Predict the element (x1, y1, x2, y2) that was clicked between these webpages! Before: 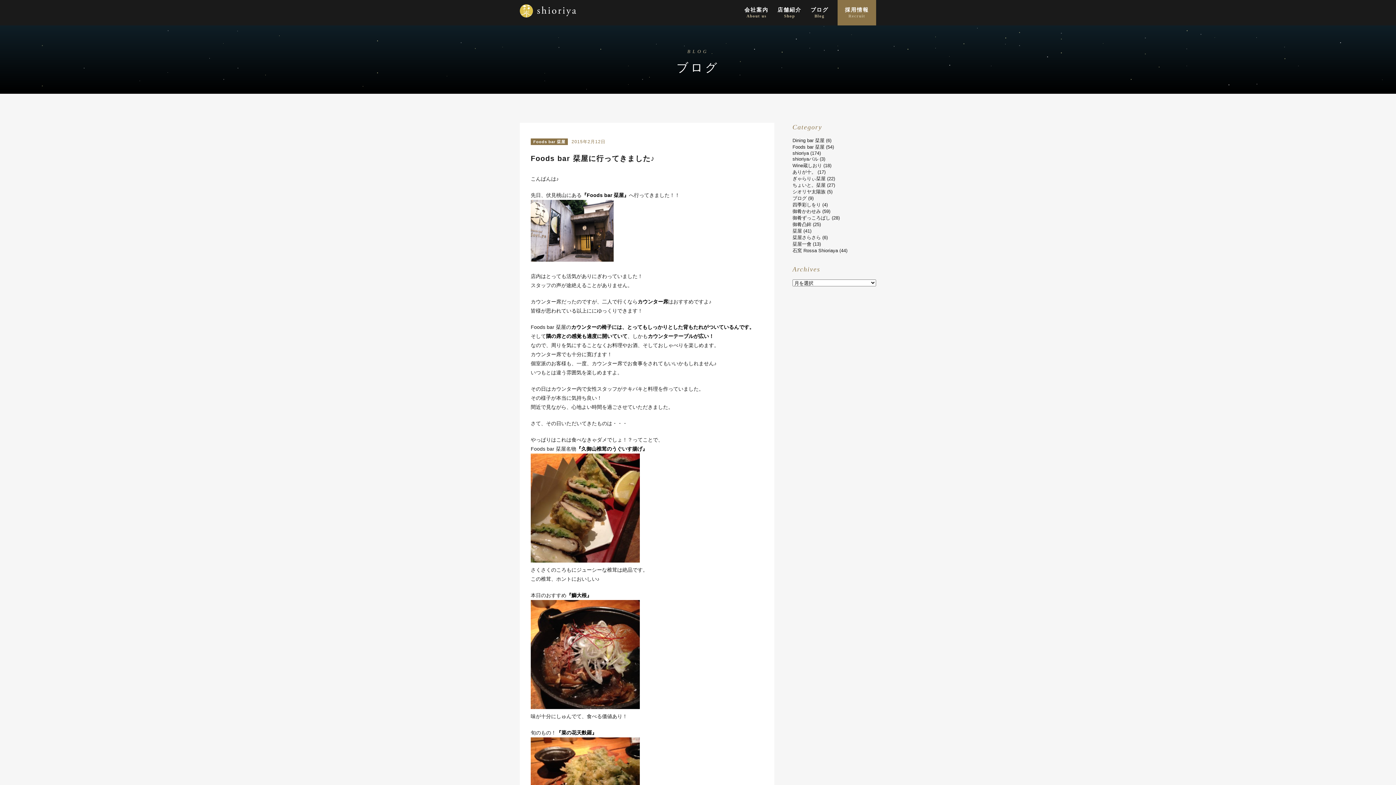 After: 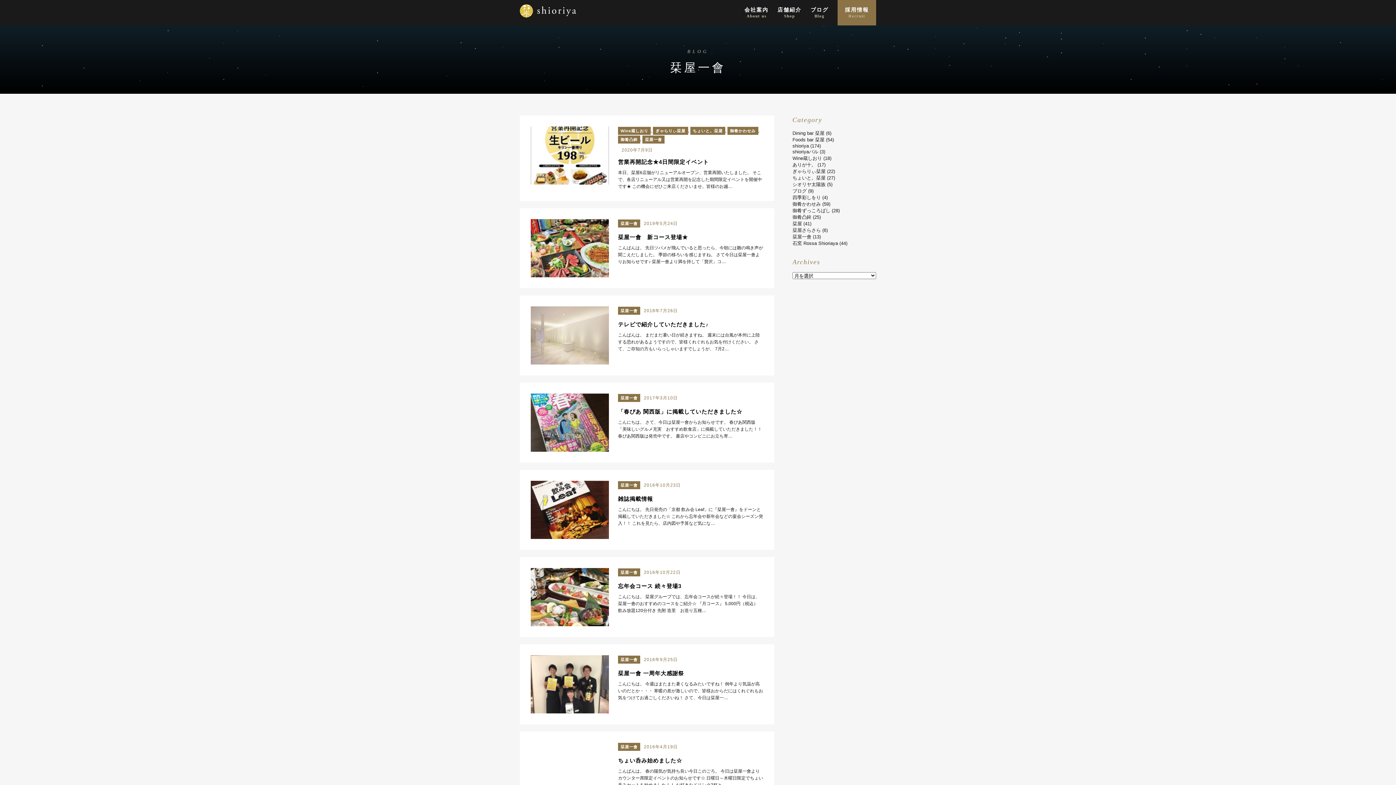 Action: bbox: (792, 241, 811, 246) label: 栞屋一會